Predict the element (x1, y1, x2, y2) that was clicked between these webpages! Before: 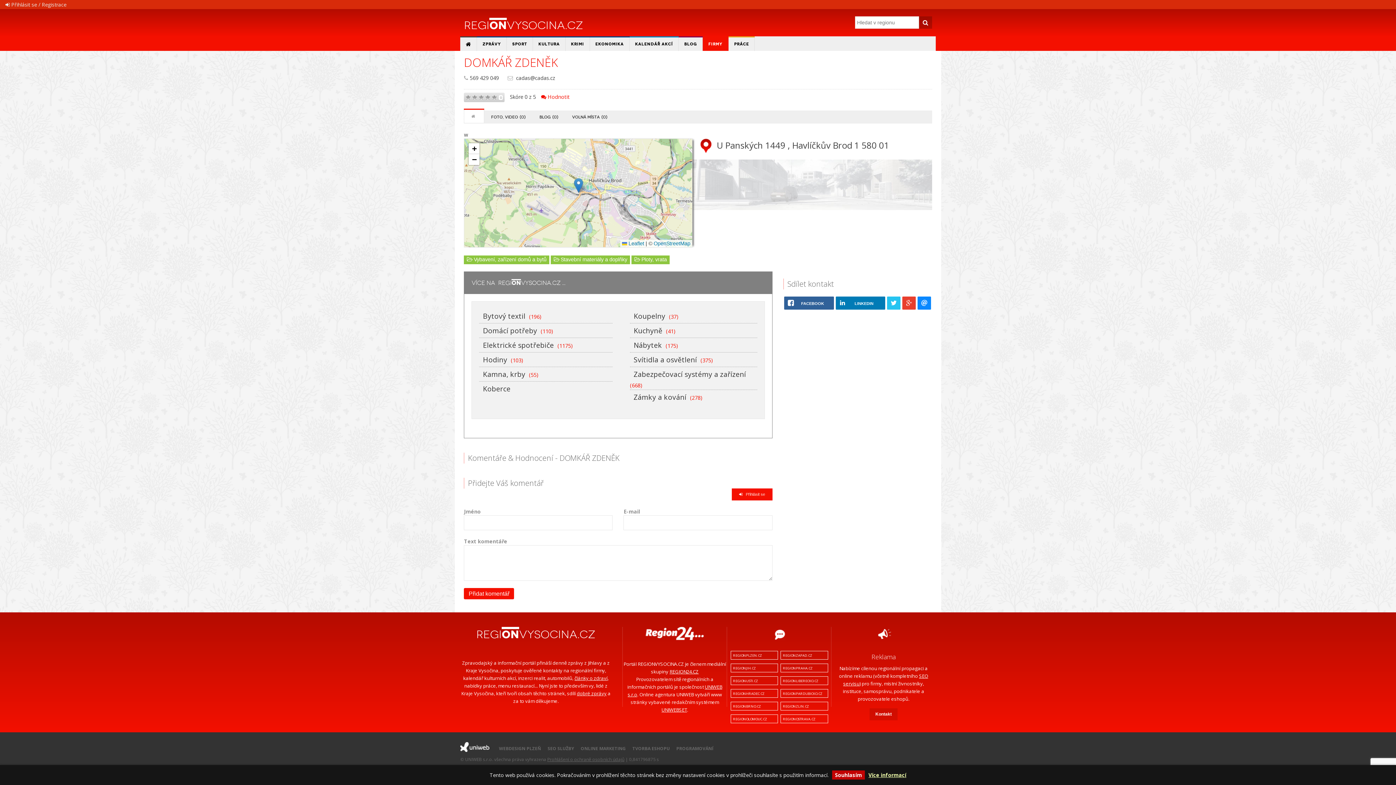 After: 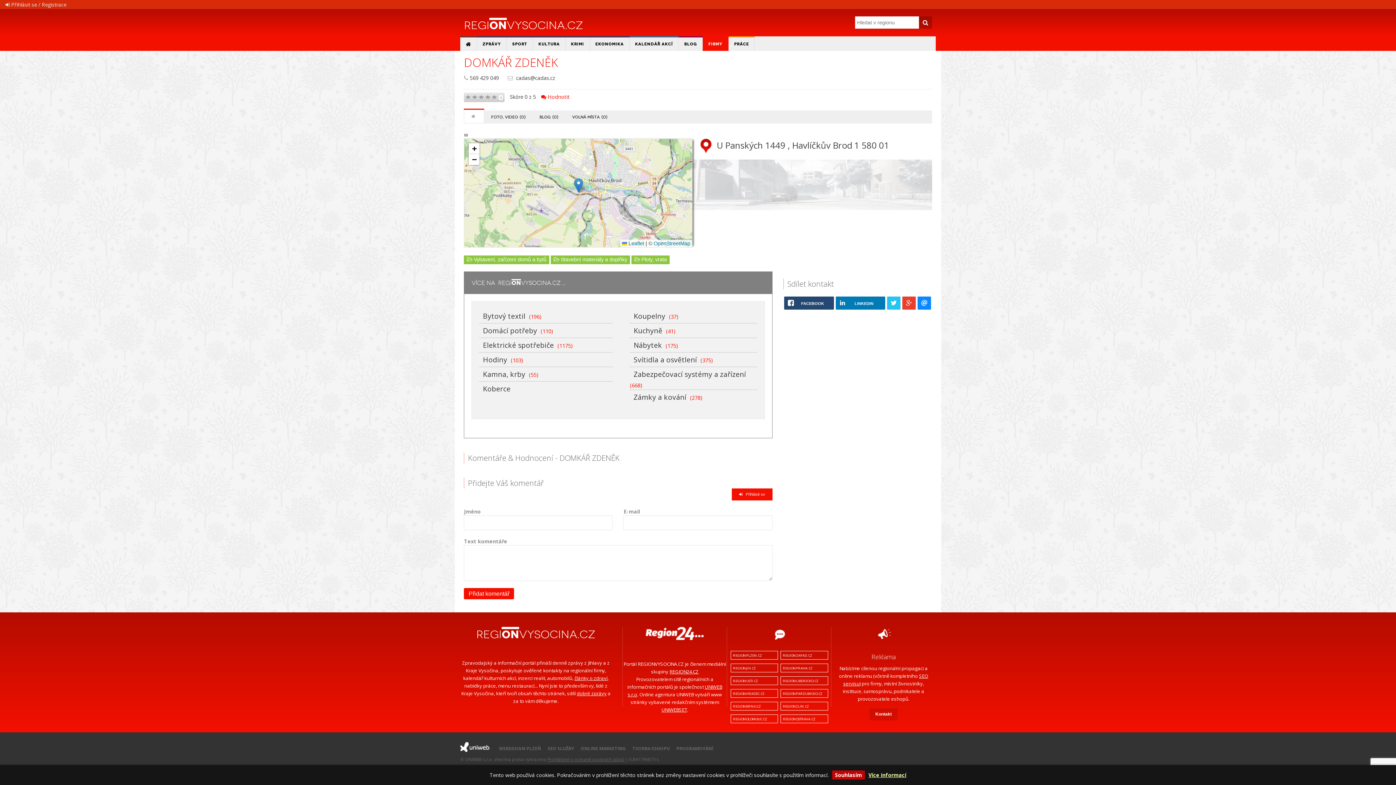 Action: label: FACEBOOK bbox: (784, 296, 834, 309)